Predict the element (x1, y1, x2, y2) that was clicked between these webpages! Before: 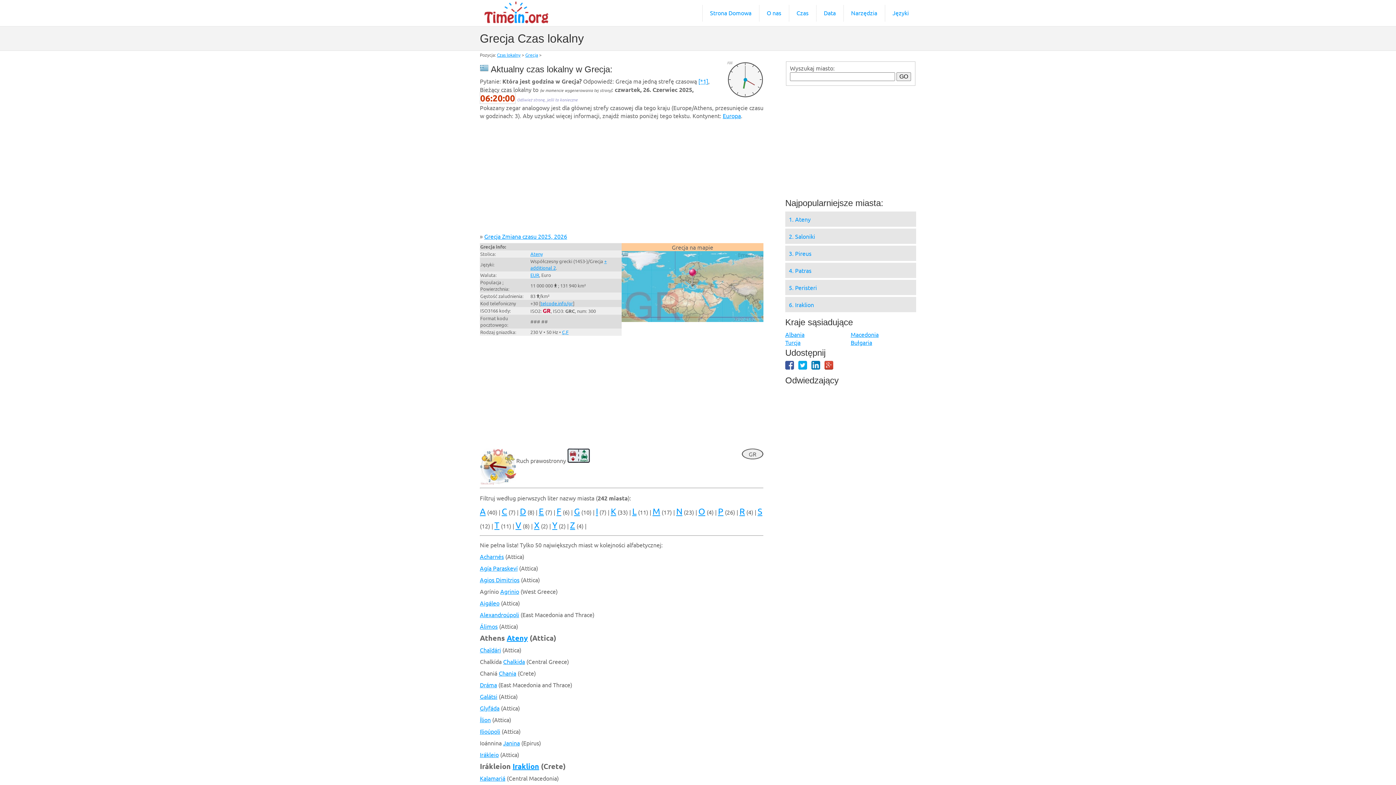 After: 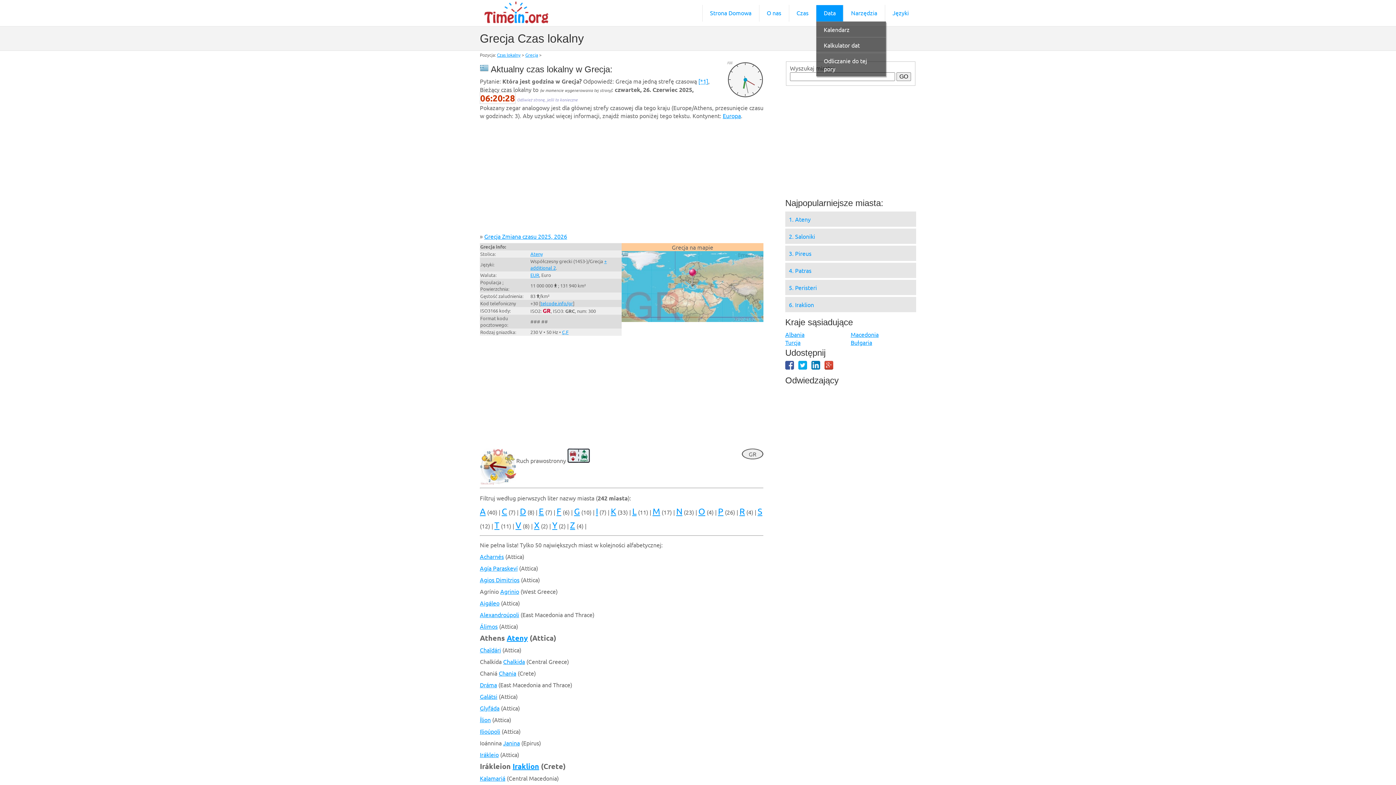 Action: label: Data bbox: (816, 5, 843, 21)